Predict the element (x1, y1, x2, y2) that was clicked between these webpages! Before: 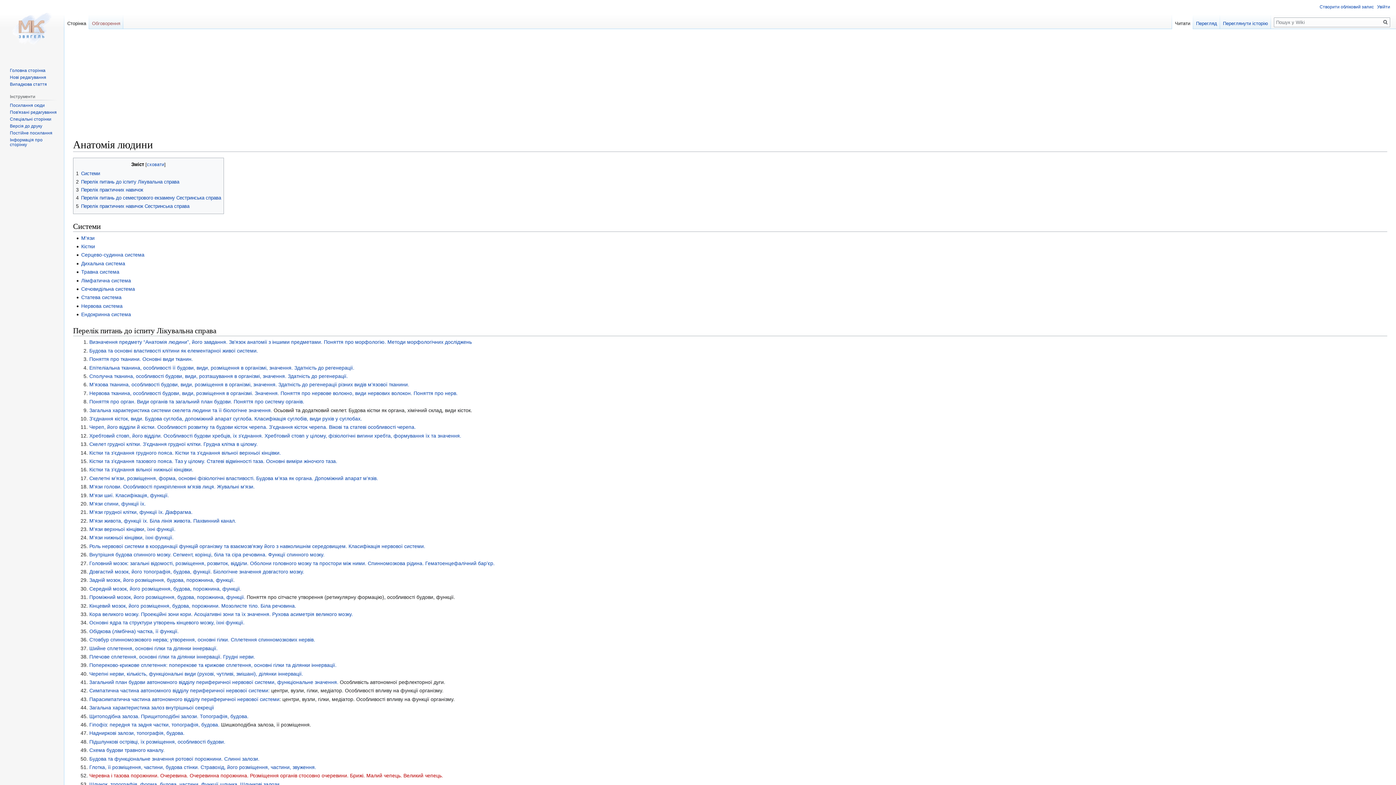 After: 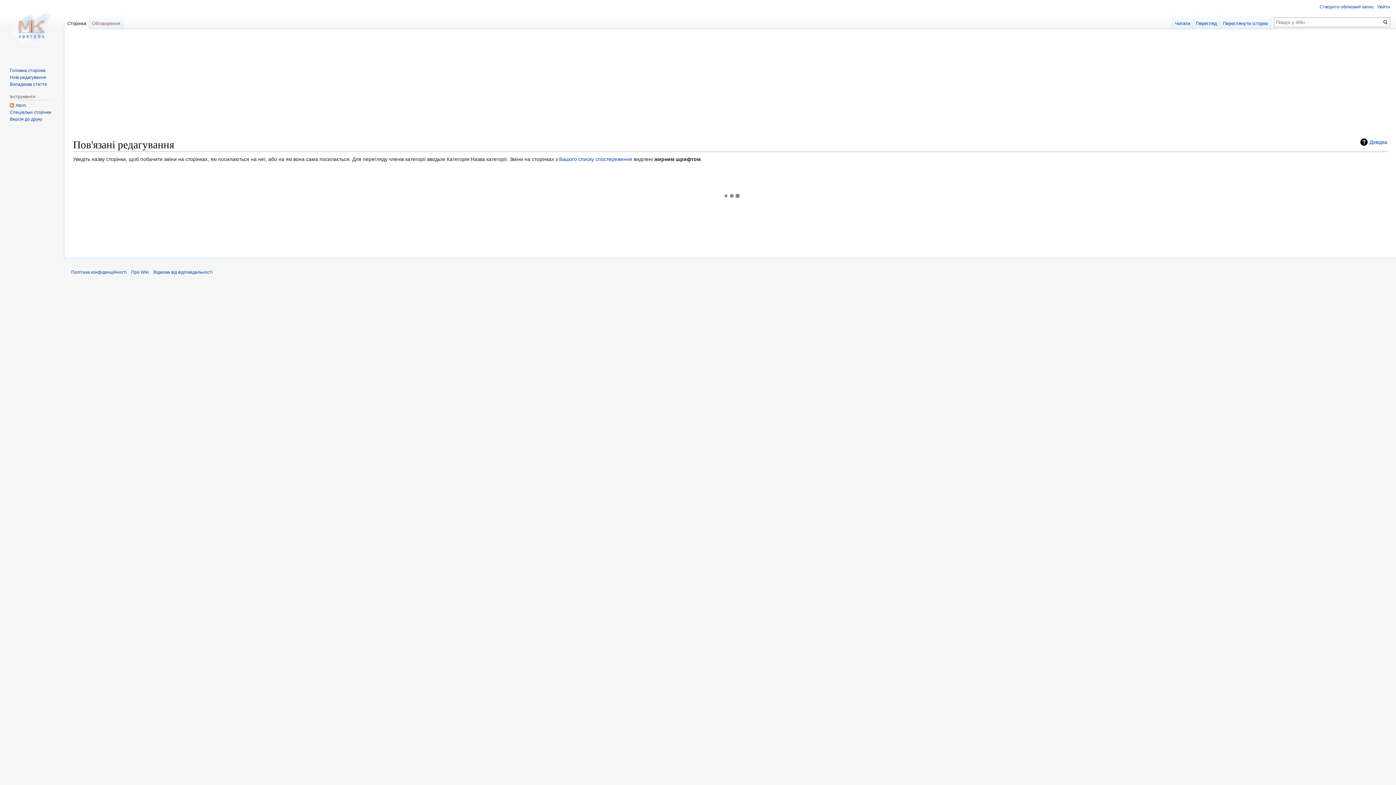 Action: label: Пов'язані редагування bbox: (9, 109, 56, 114)